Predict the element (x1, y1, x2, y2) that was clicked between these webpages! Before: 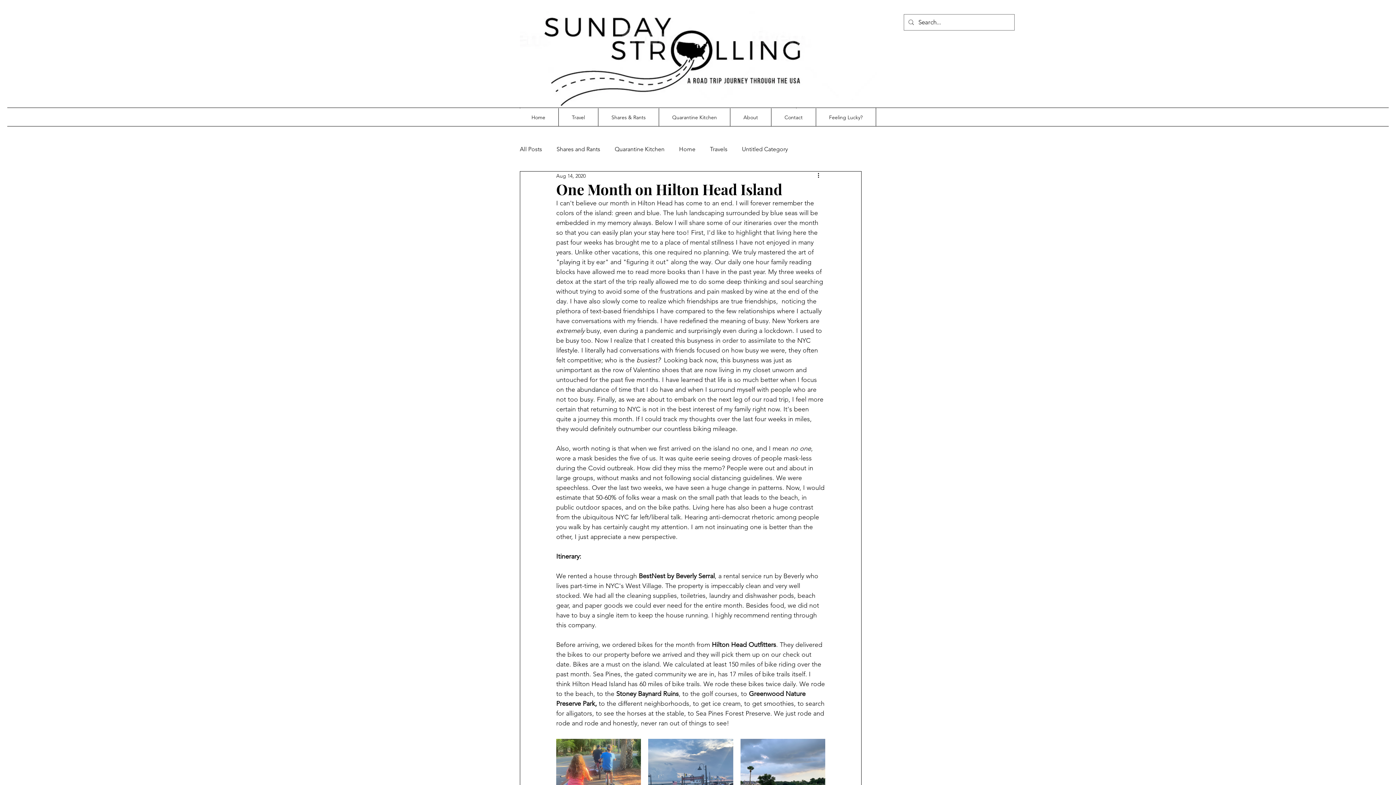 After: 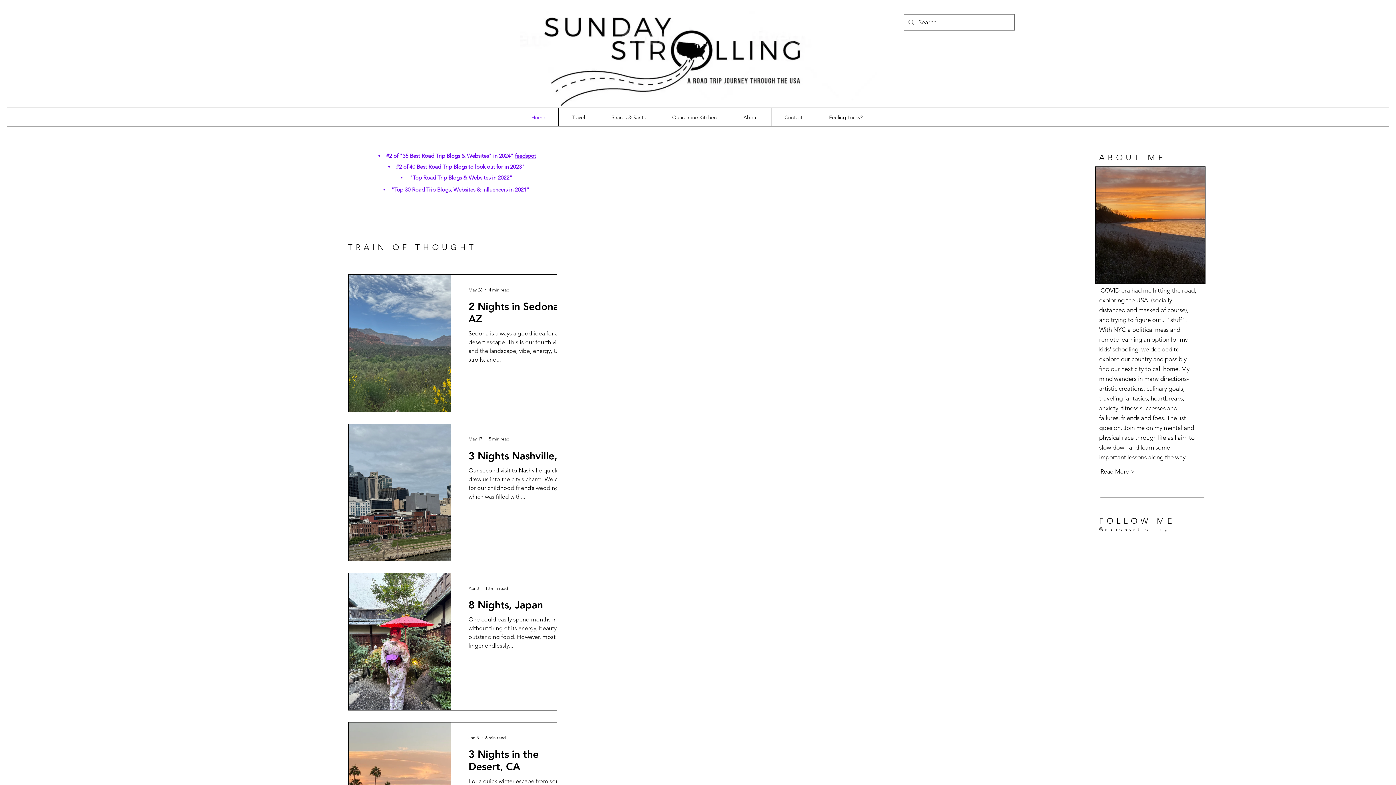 Action: label: Home bbox: (518, 108, 558, 126)